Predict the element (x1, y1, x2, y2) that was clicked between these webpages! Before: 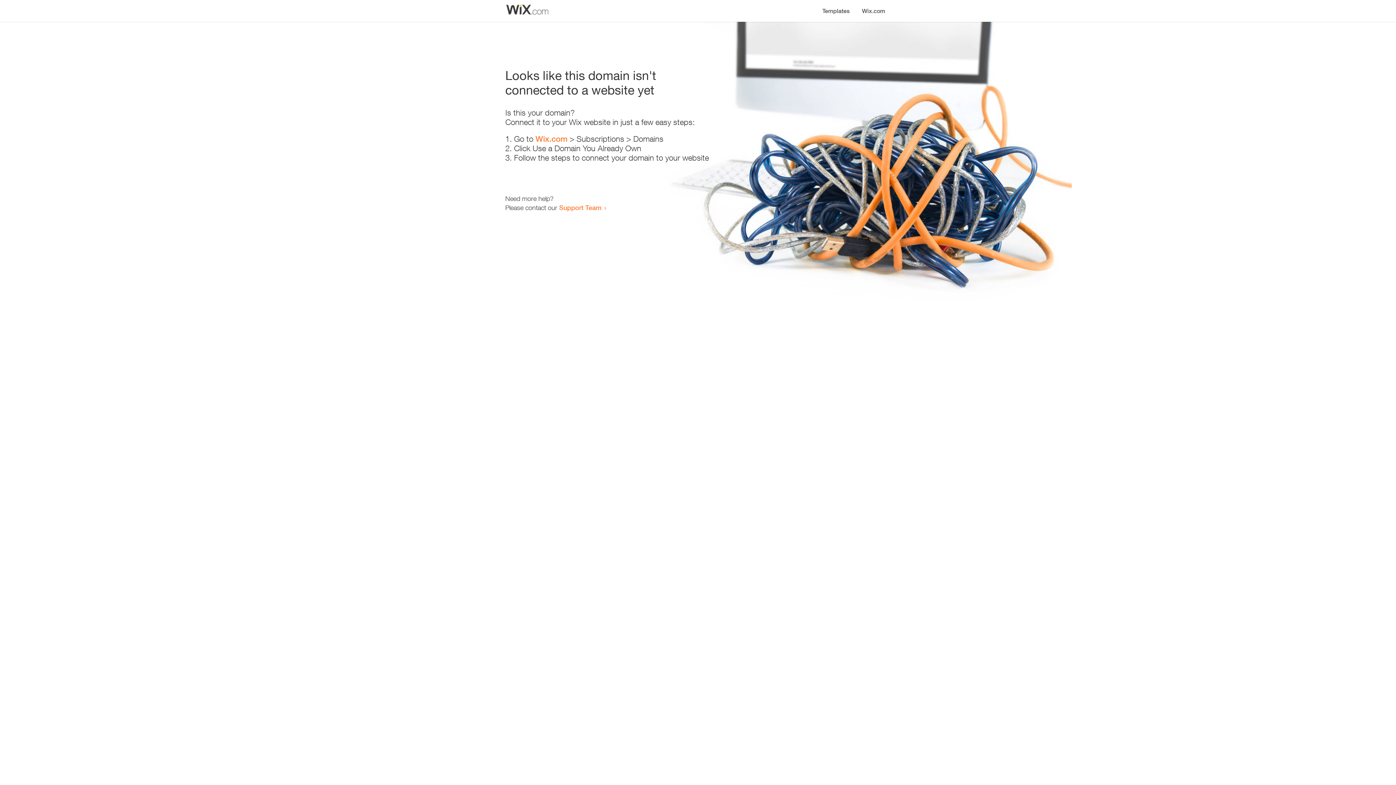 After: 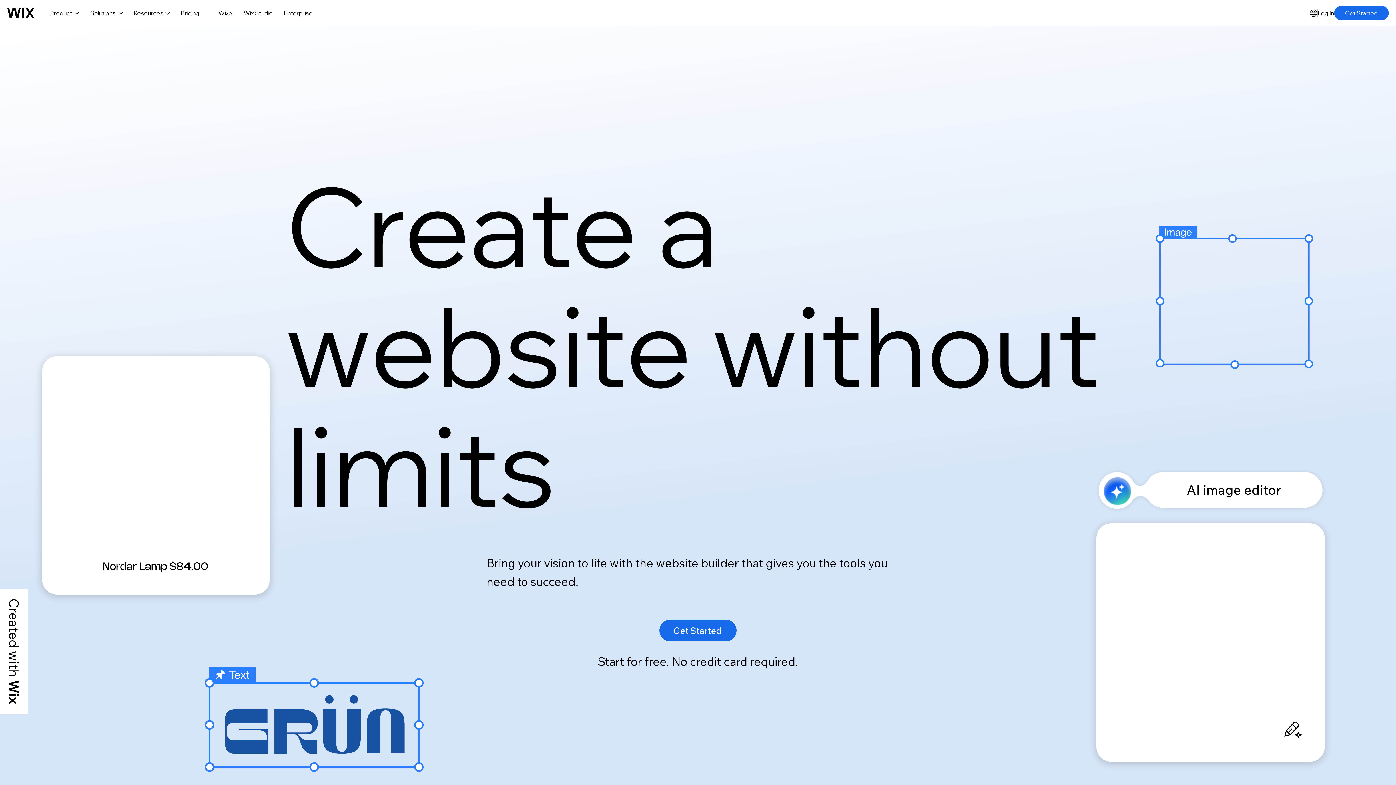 Action: bbox: (535, 134, 567, 143) label: Wix.com